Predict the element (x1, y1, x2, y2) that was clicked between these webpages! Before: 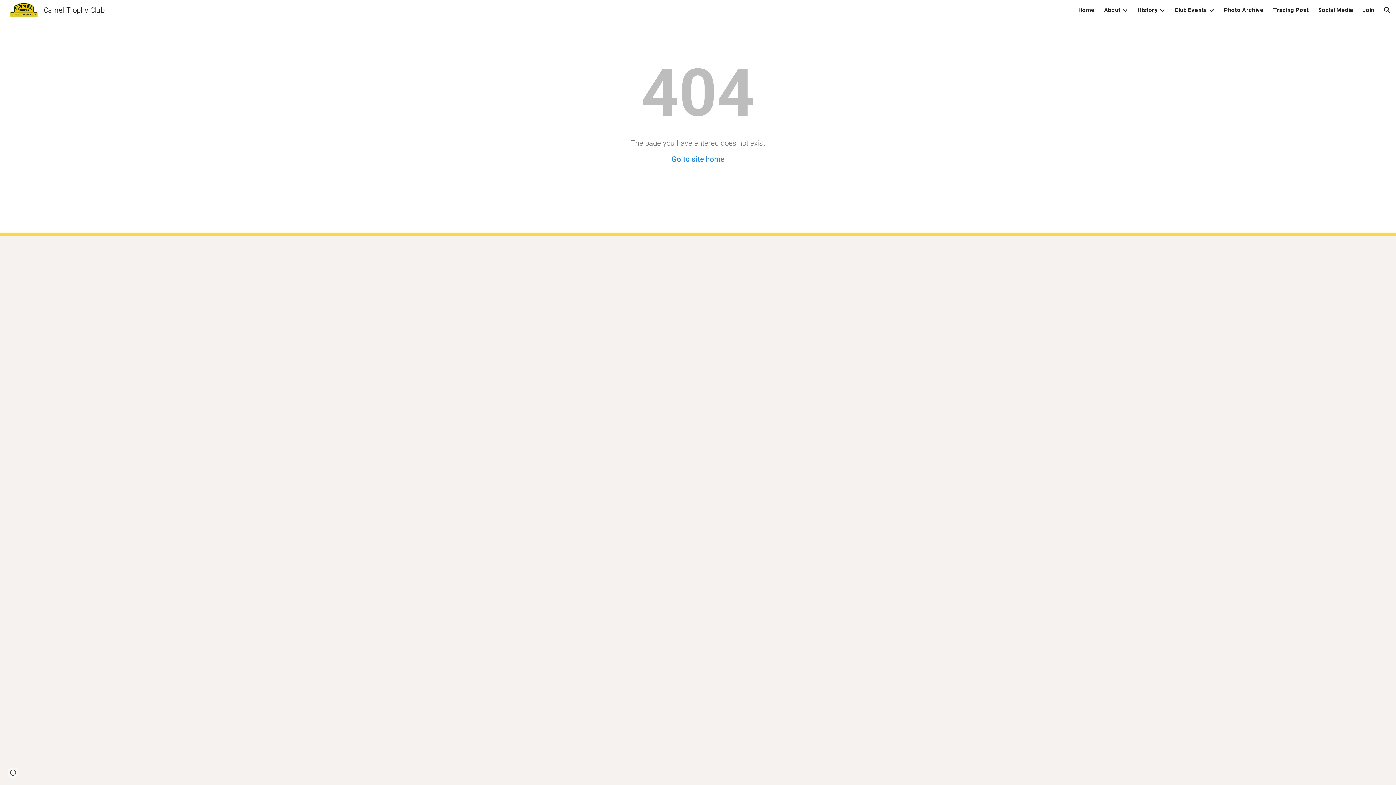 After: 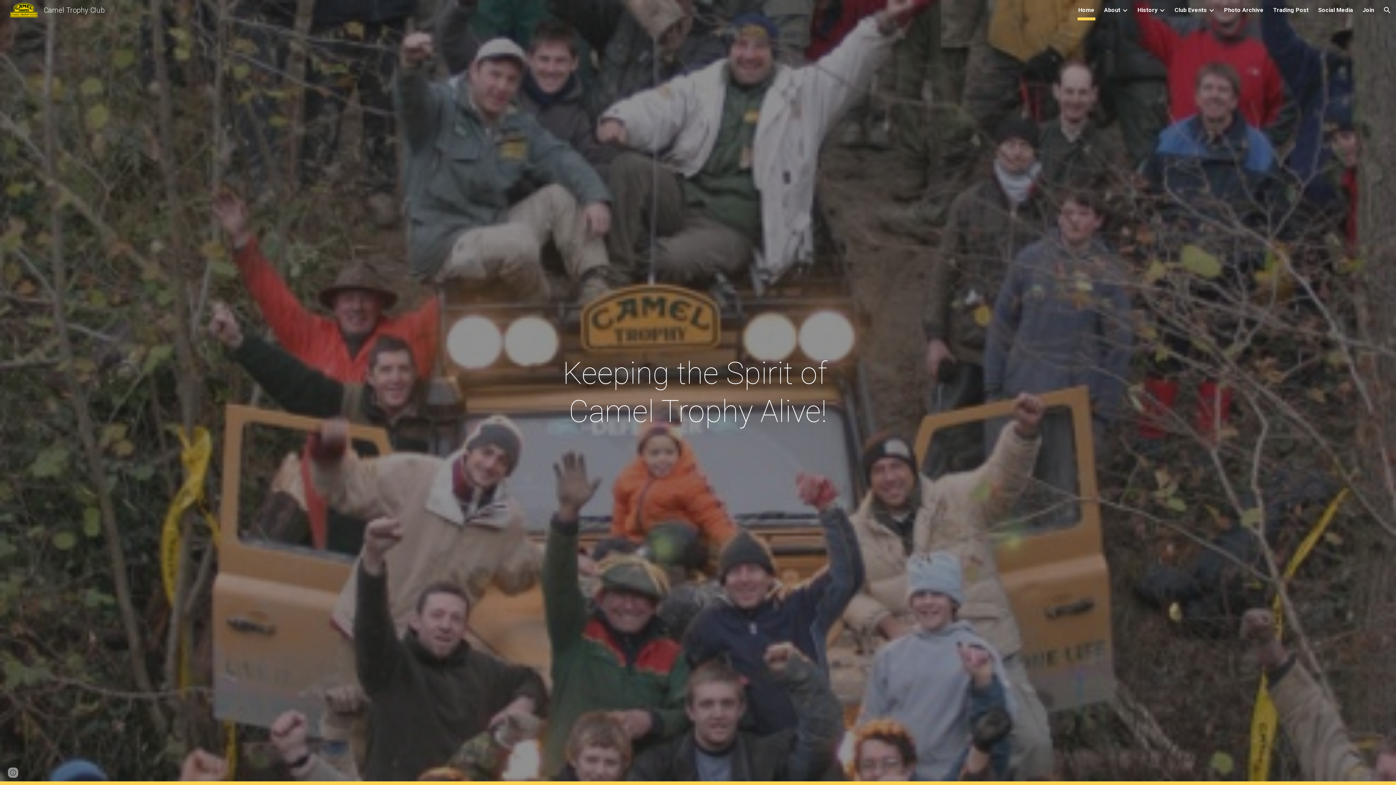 Action: label: Go to site home bbox: (671, 154, 724, 163)